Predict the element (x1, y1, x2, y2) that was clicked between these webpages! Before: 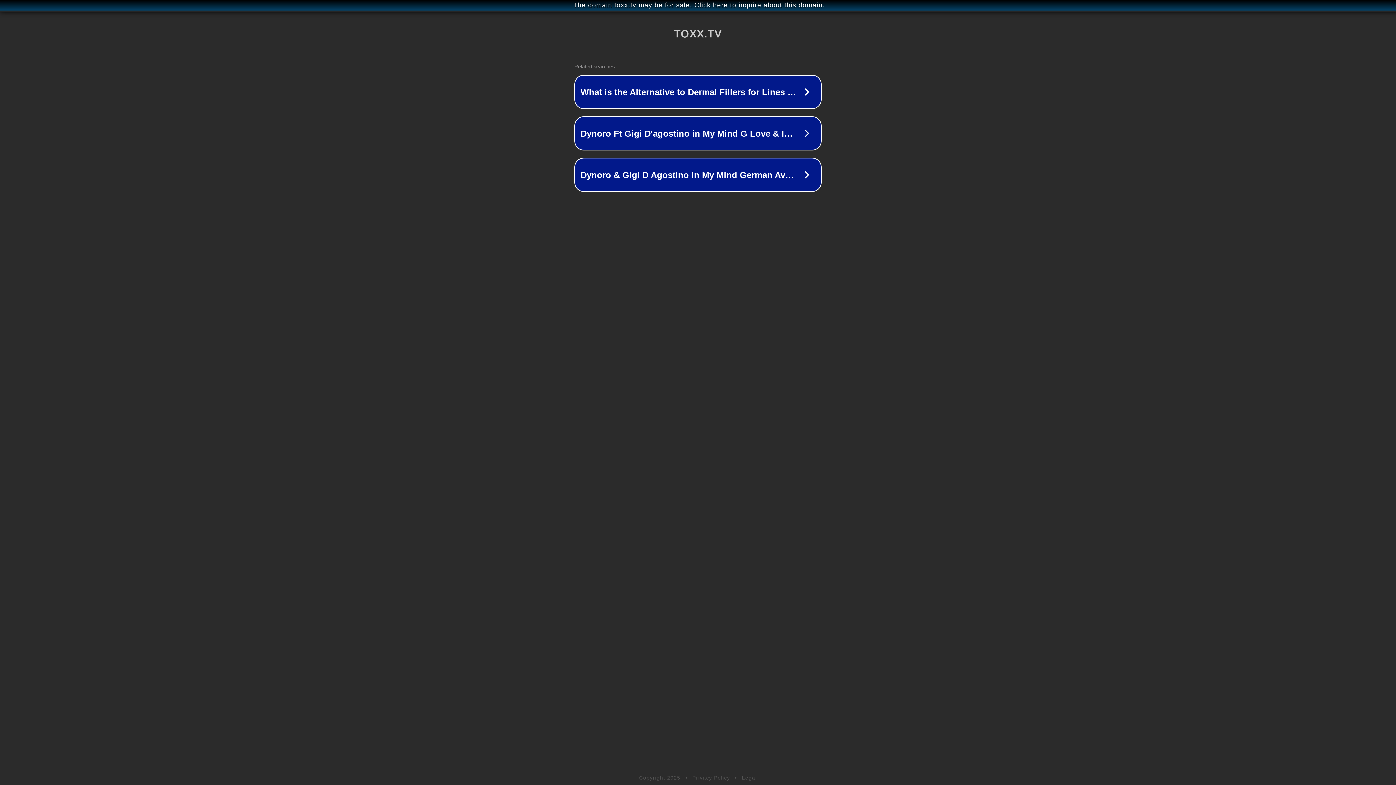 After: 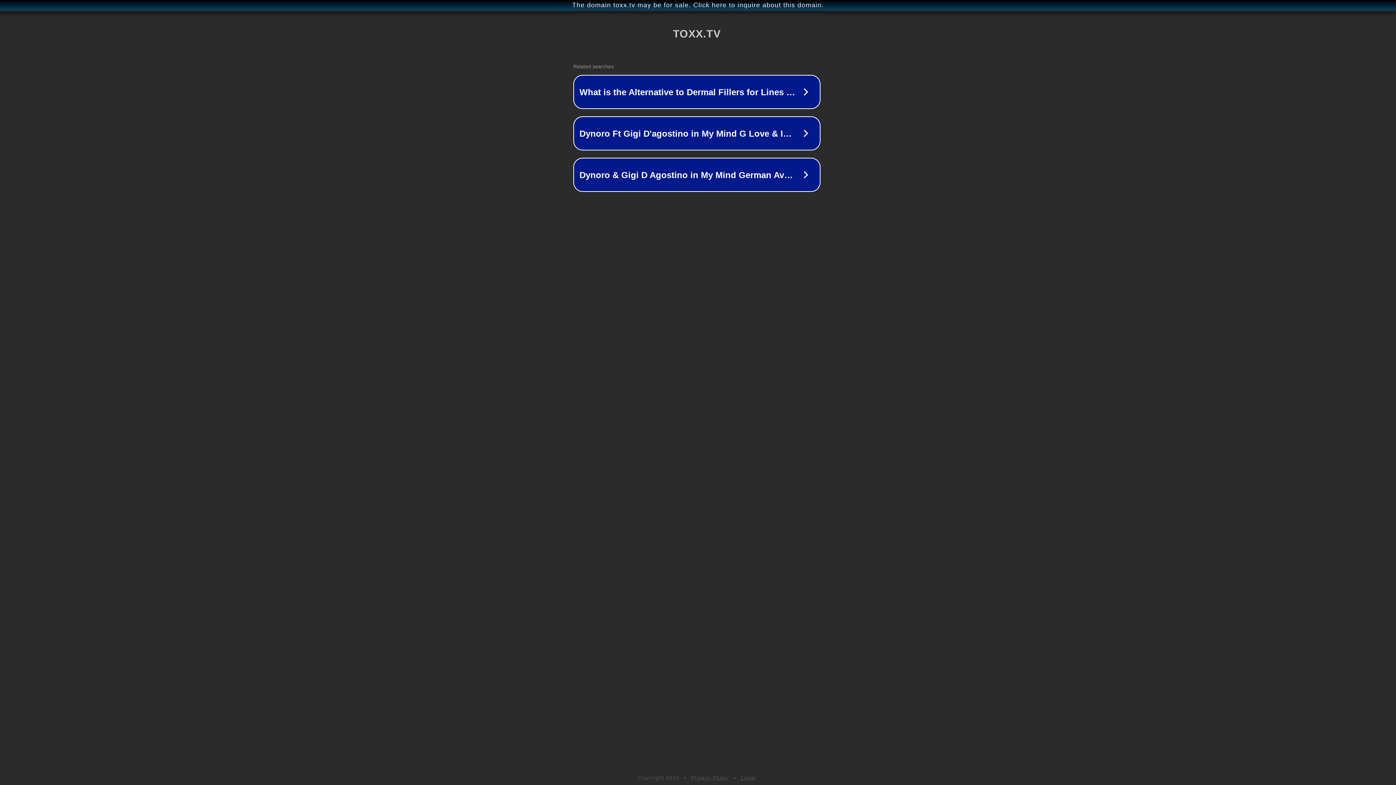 Action: label: The domain toxx.tv may be for sale. Click here to inquire about this domain. bbox: (1, 1, 1397, 9)